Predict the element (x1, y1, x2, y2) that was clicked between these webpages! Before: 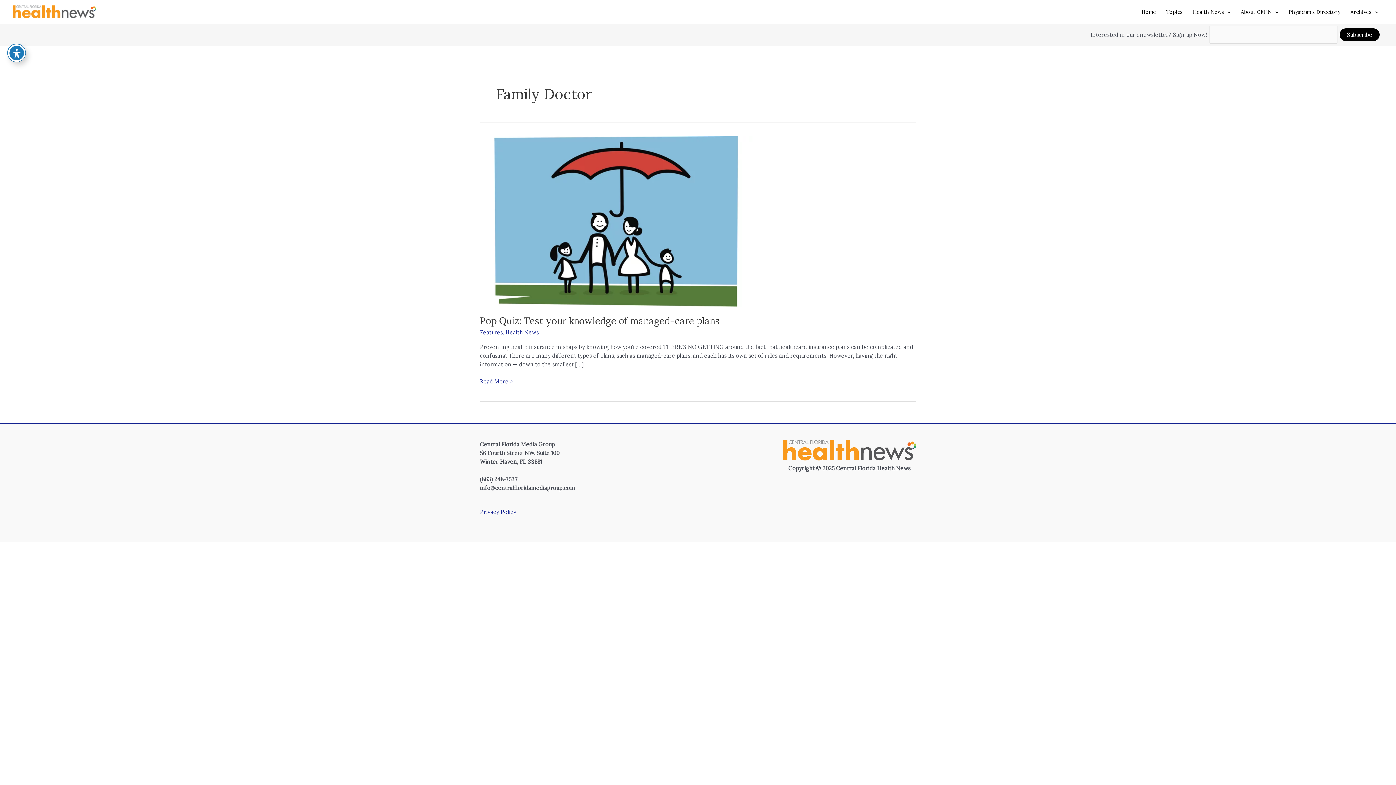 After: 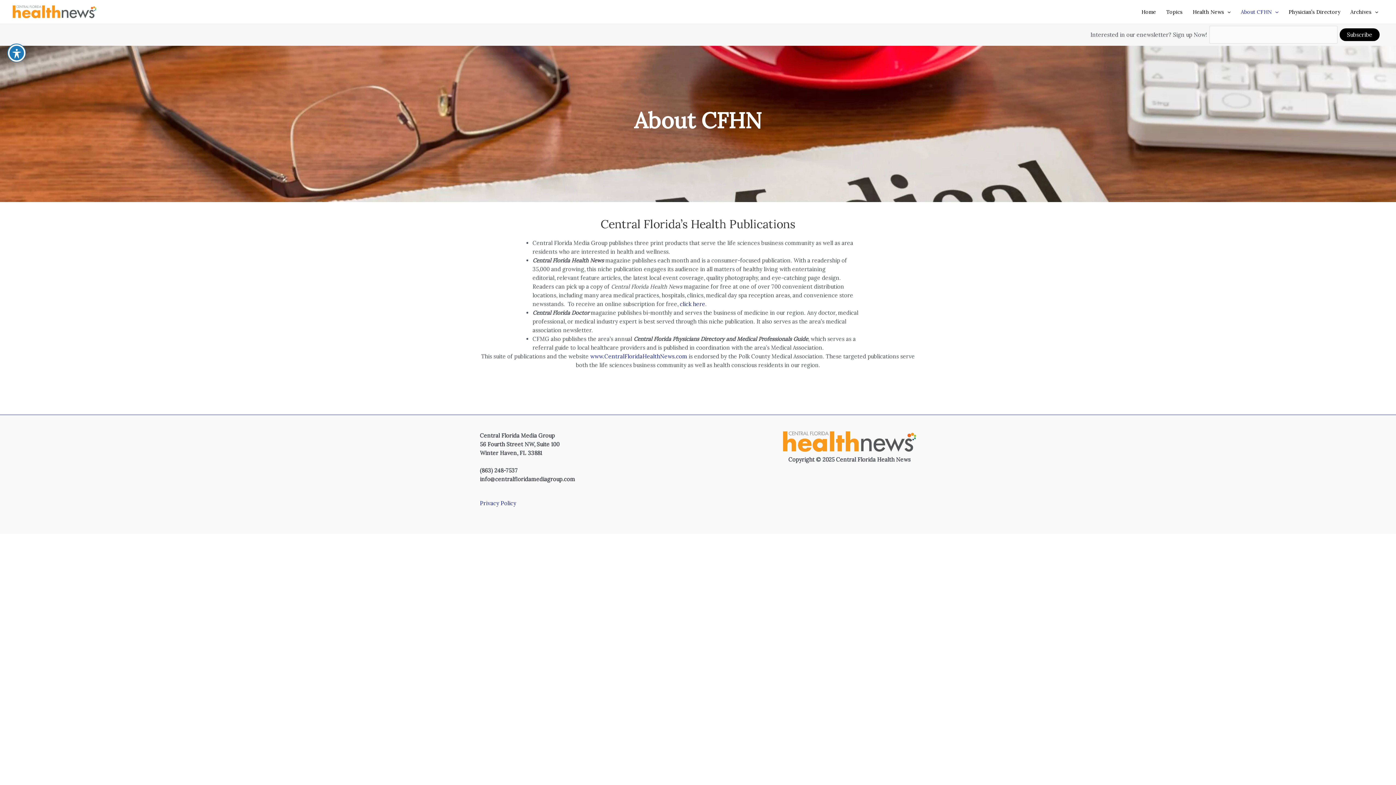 Action: bbox: (1236, 3, 1283, 20) label: About CFHN